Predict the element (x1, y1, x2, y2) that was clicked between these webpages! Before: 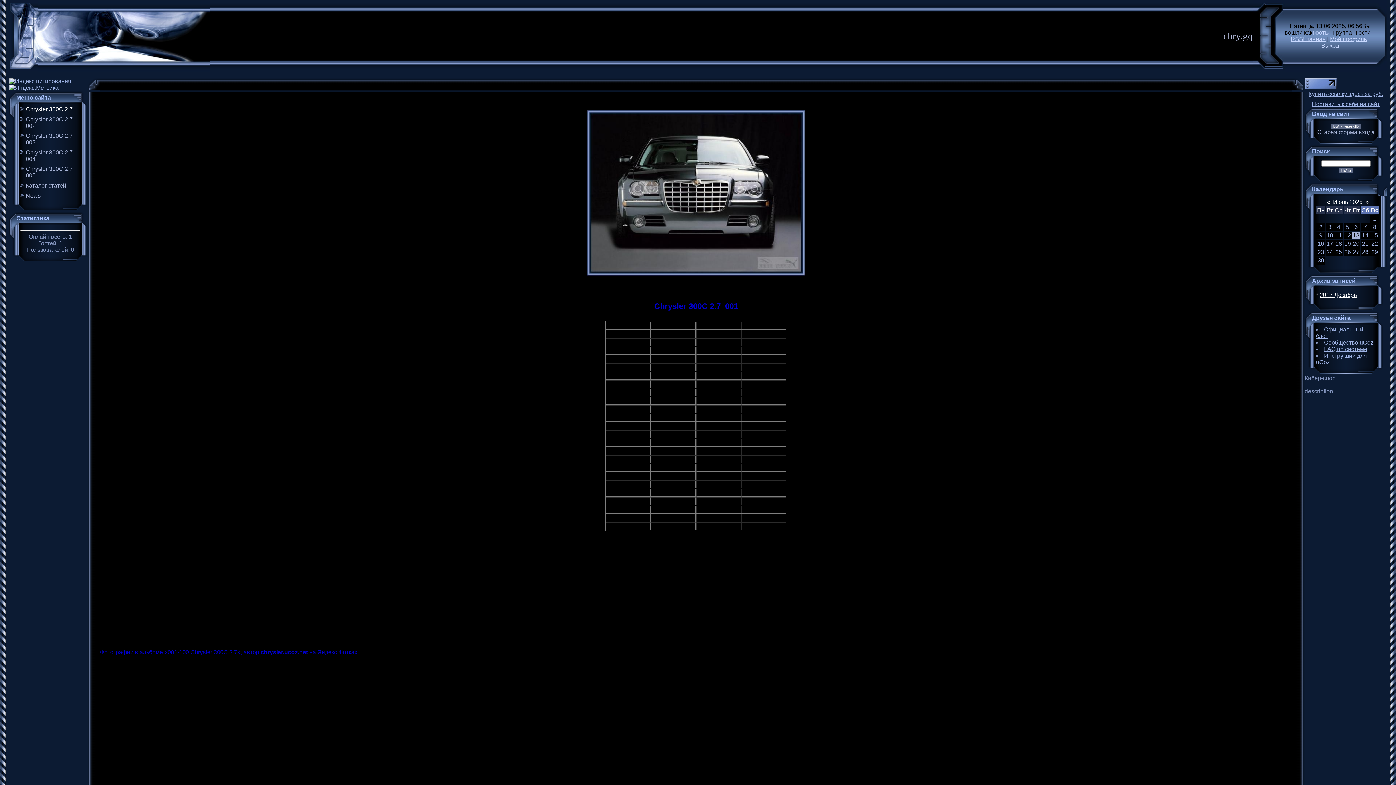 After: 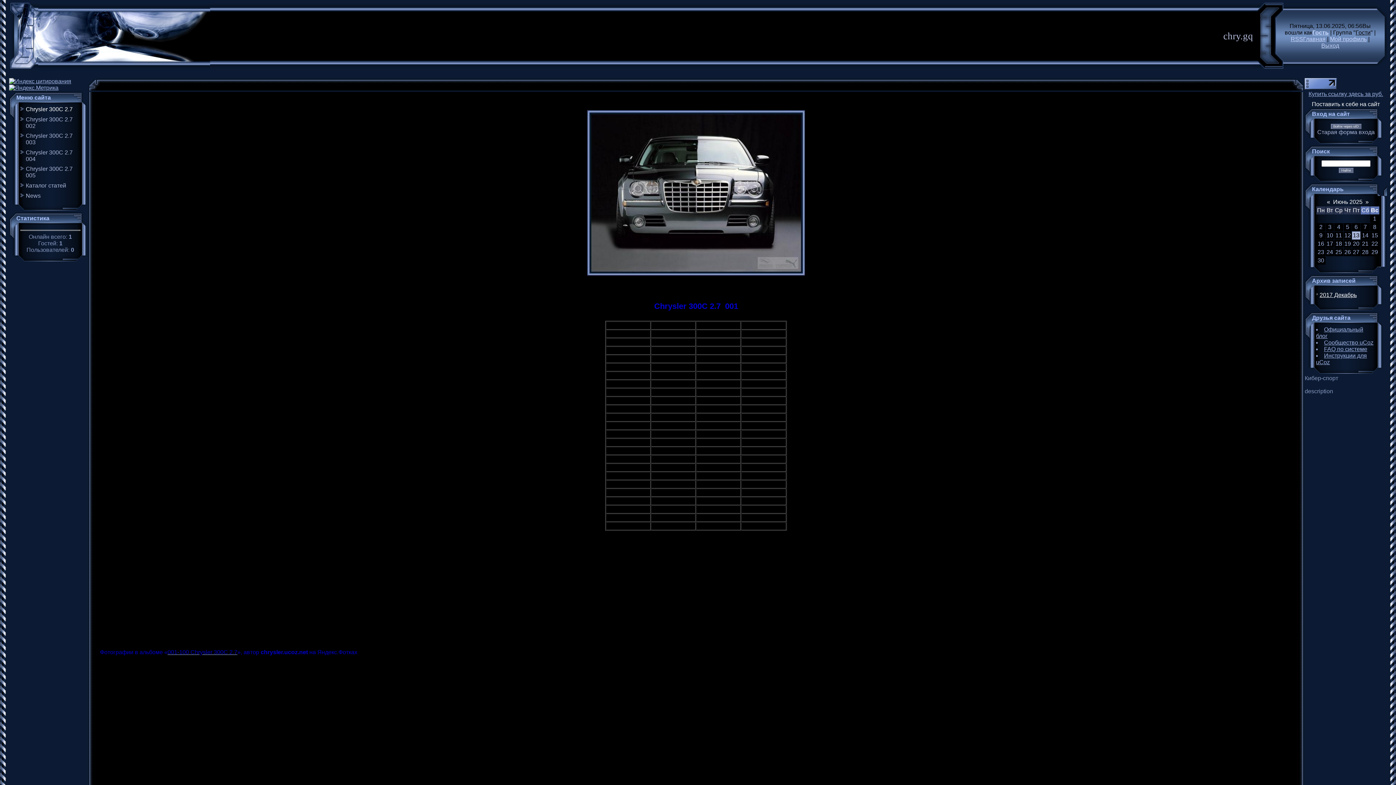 Action: bbox: (1312, 101, 1380, 107) label: Поставить к себе на сайт